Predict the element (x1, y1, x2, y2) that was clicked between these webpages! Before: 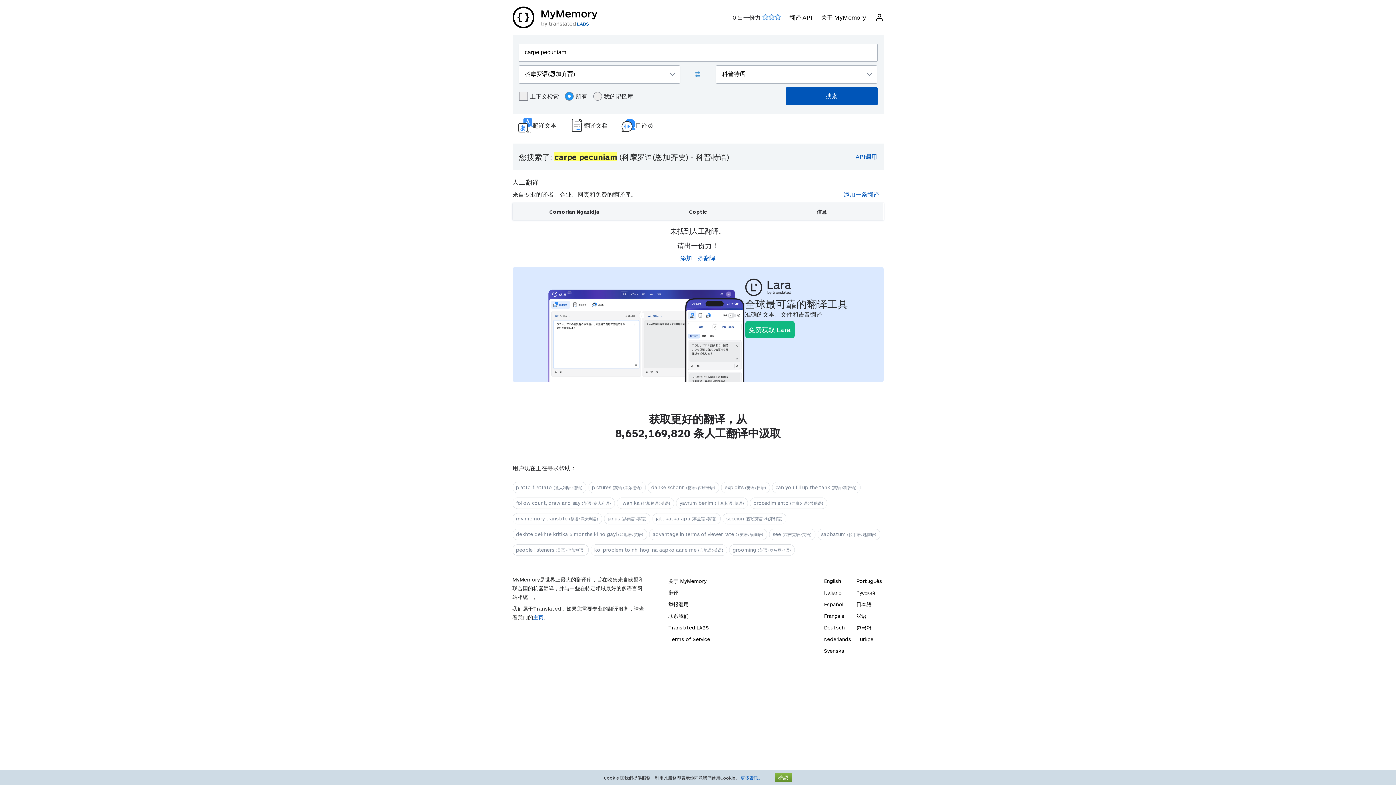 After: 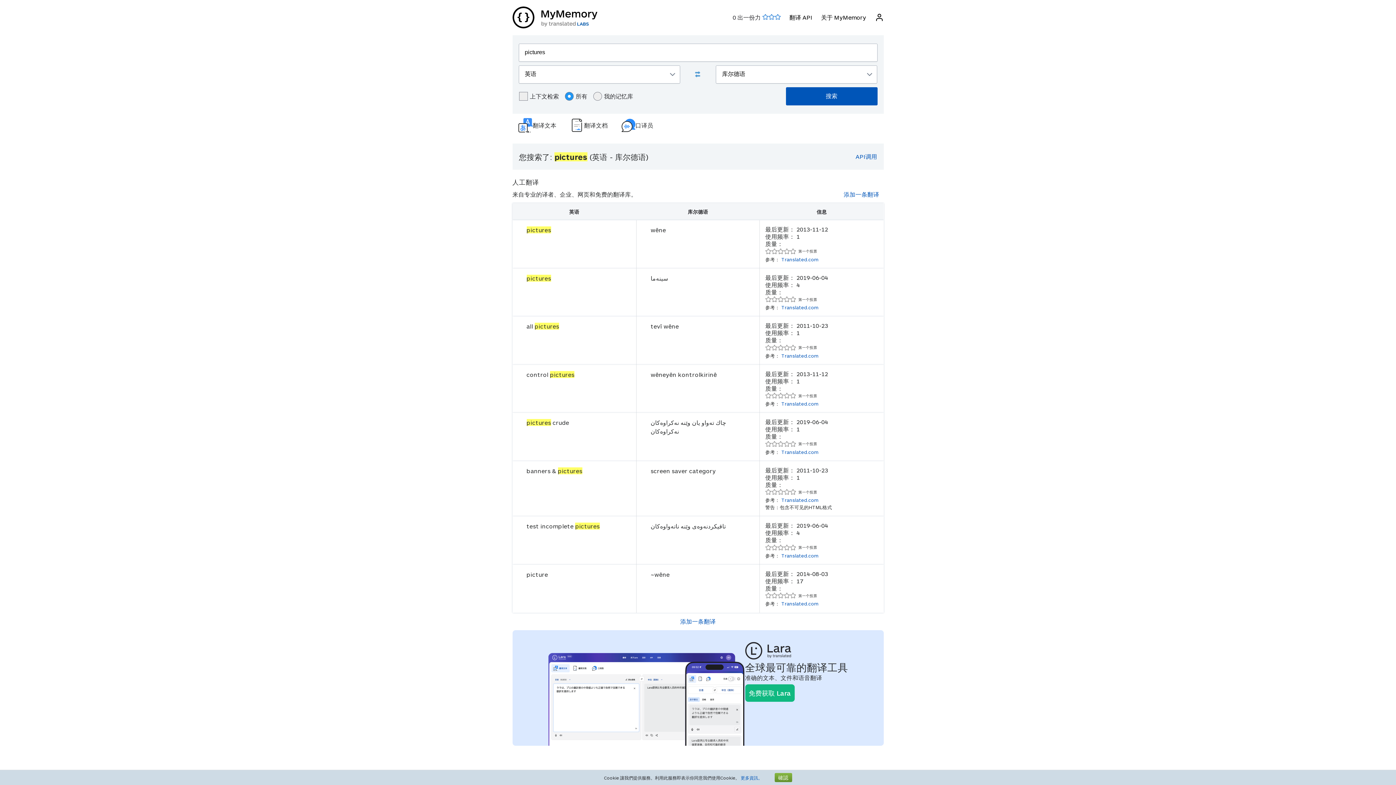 Action: bbox: (588, 482, 645, 493) label: pictures (英语>库尔德语)